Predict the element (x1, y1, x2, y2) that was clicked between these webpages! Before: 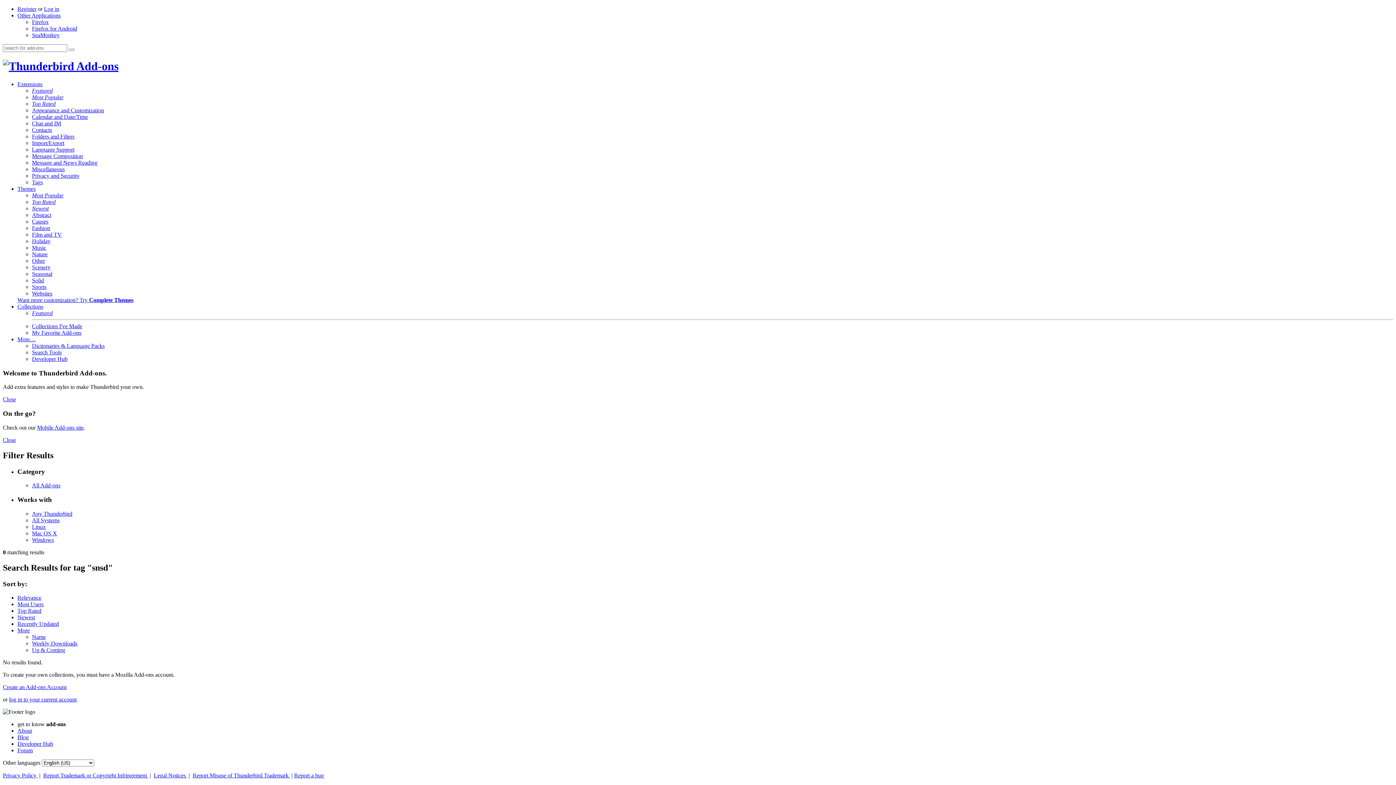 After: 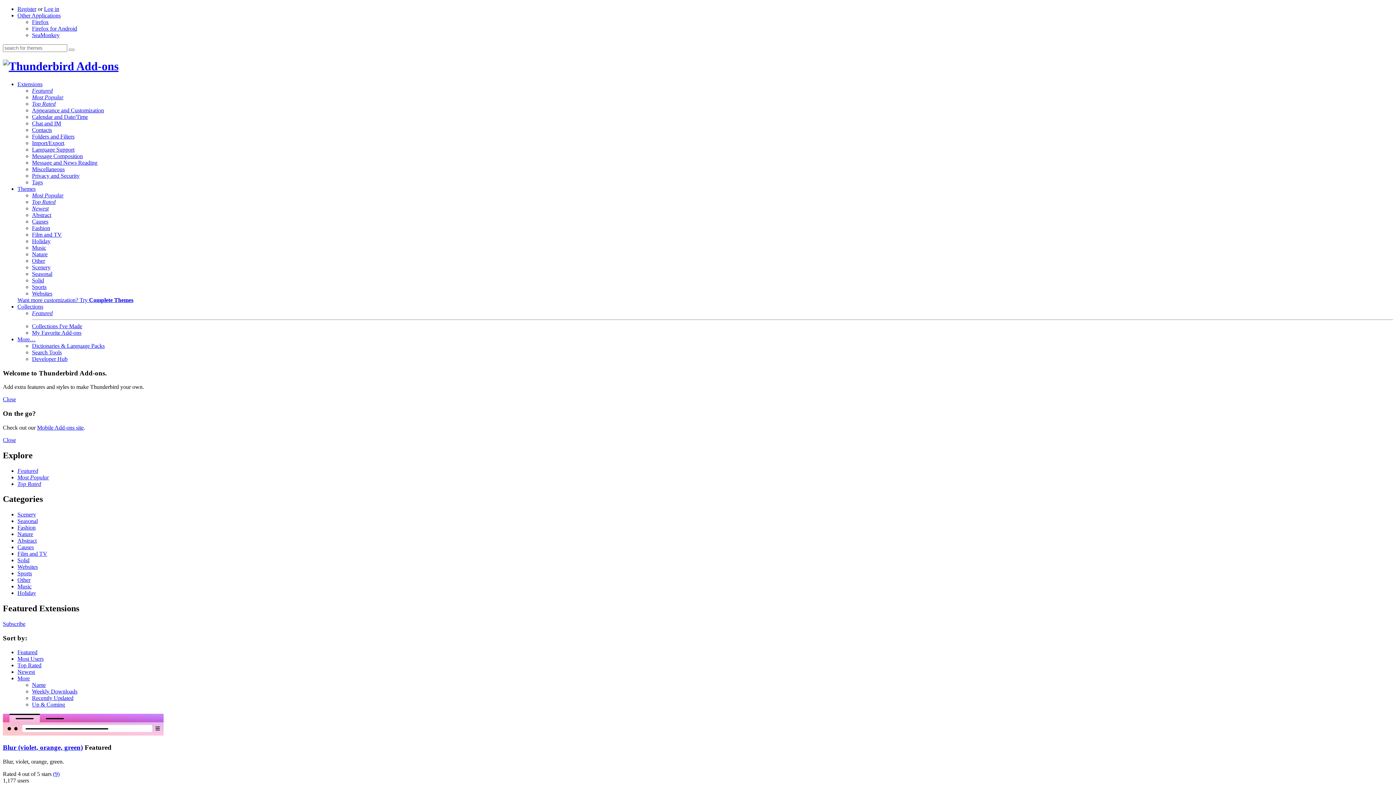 Action: bbox: (17, 185, 35, 191) label: Themes